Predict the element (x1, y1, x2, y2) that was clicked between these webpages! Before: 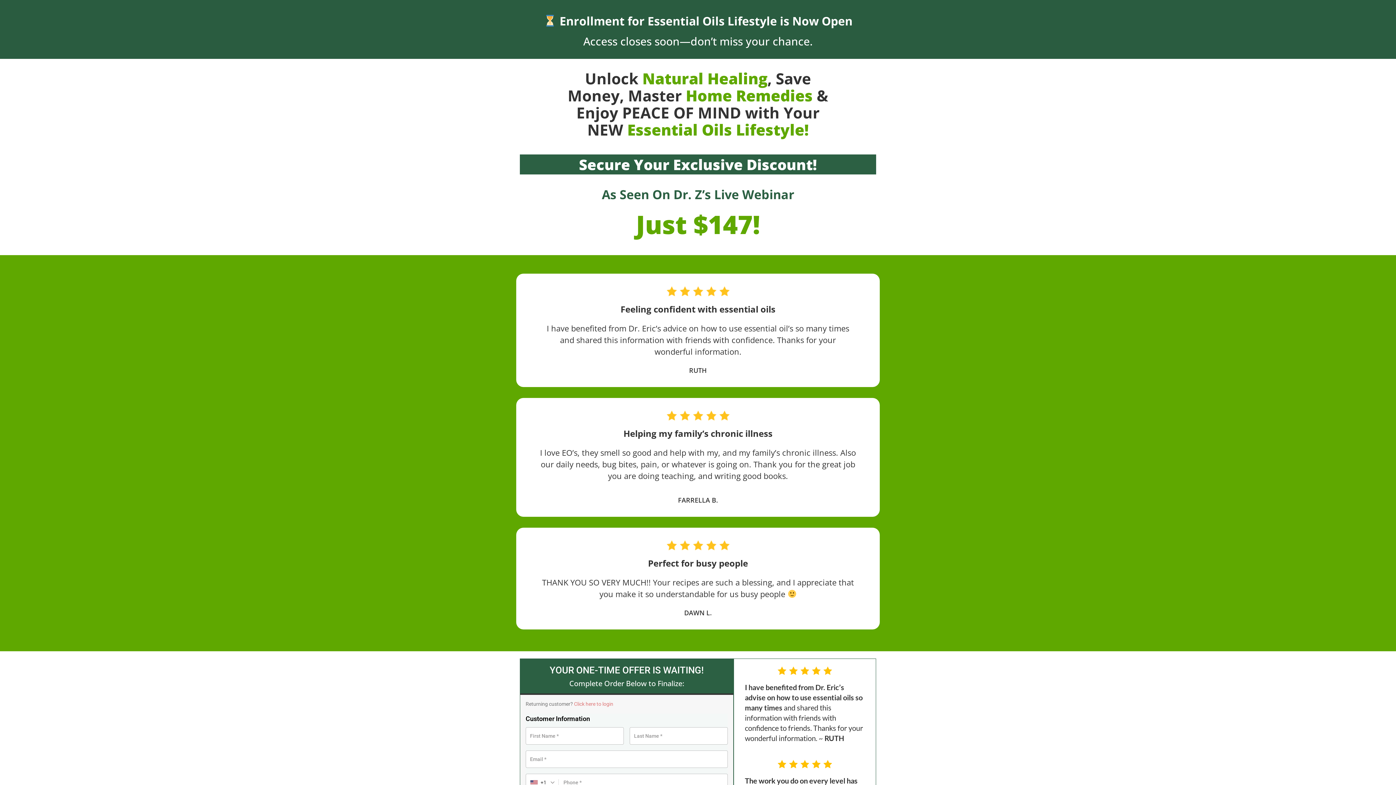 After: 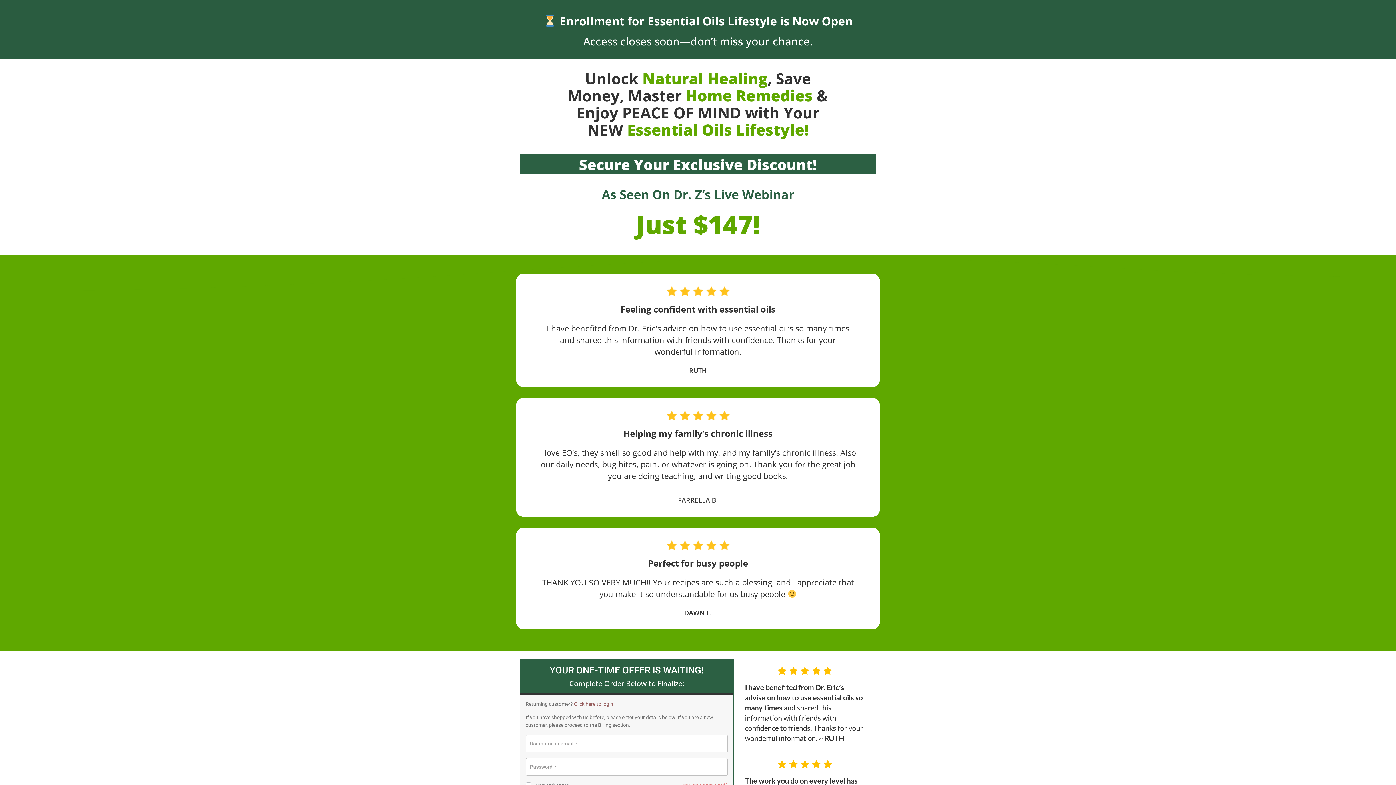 Action: bbox: (574, 701, 613, 707) label: Click here to login